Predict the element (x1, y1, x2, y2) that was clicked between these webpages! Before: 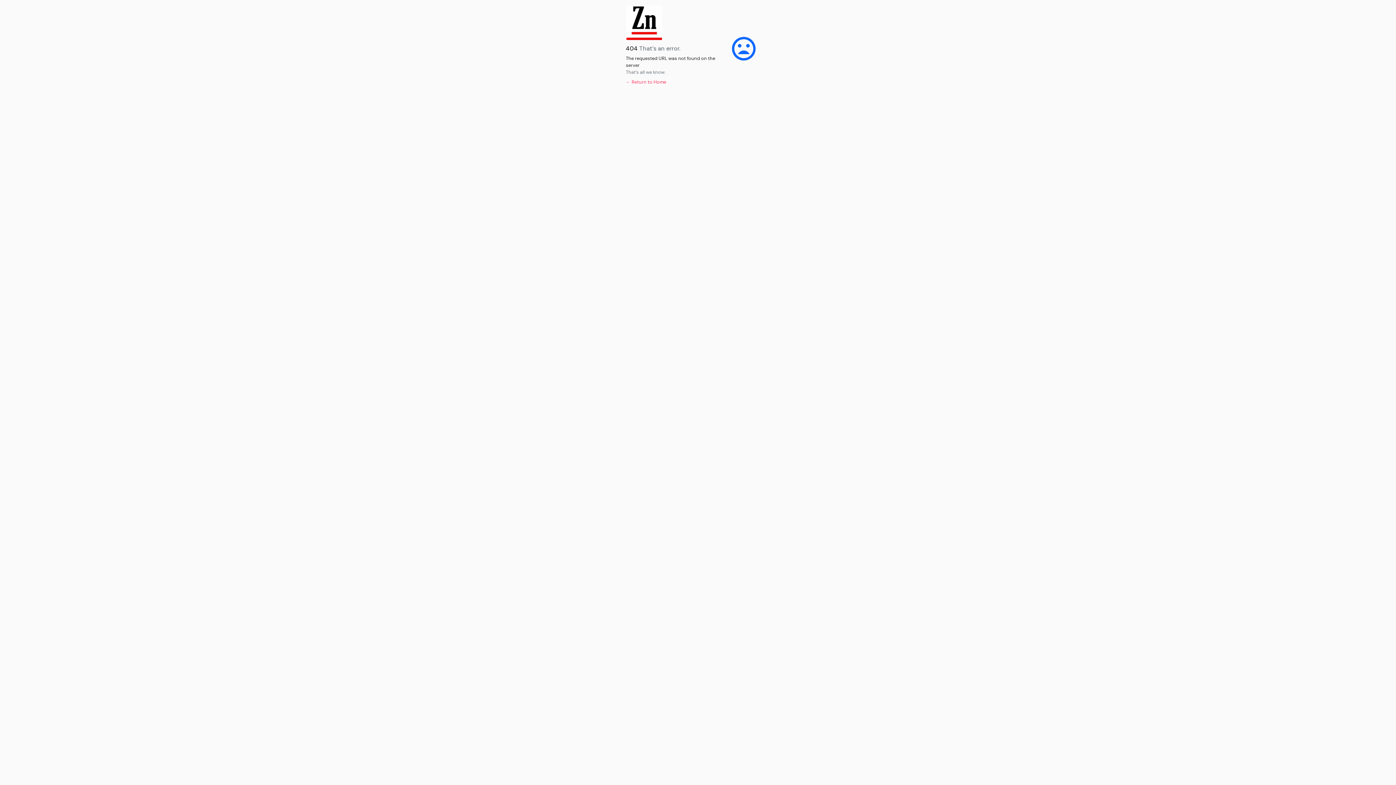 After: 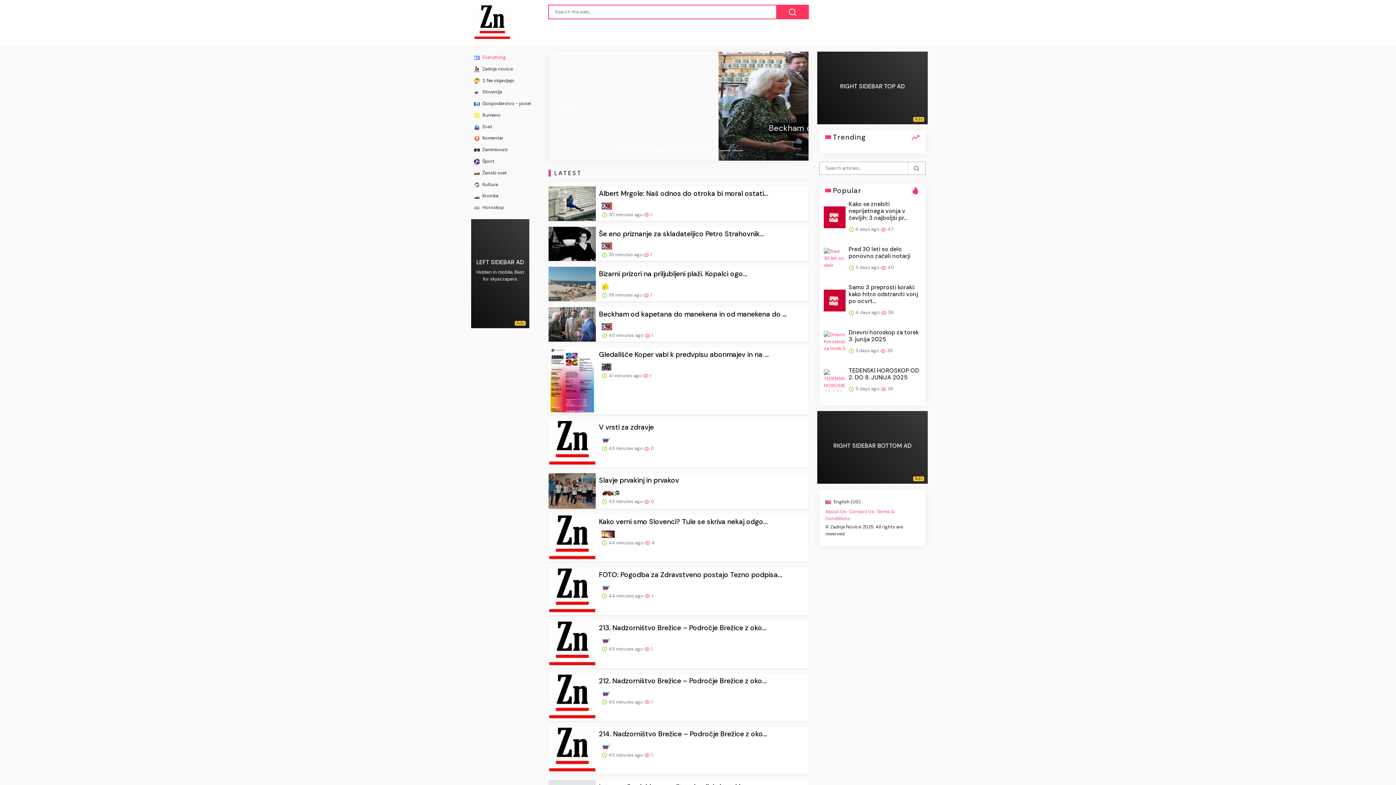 Action: bbox: (626, 78, 666, 85) label: ← Return to Home